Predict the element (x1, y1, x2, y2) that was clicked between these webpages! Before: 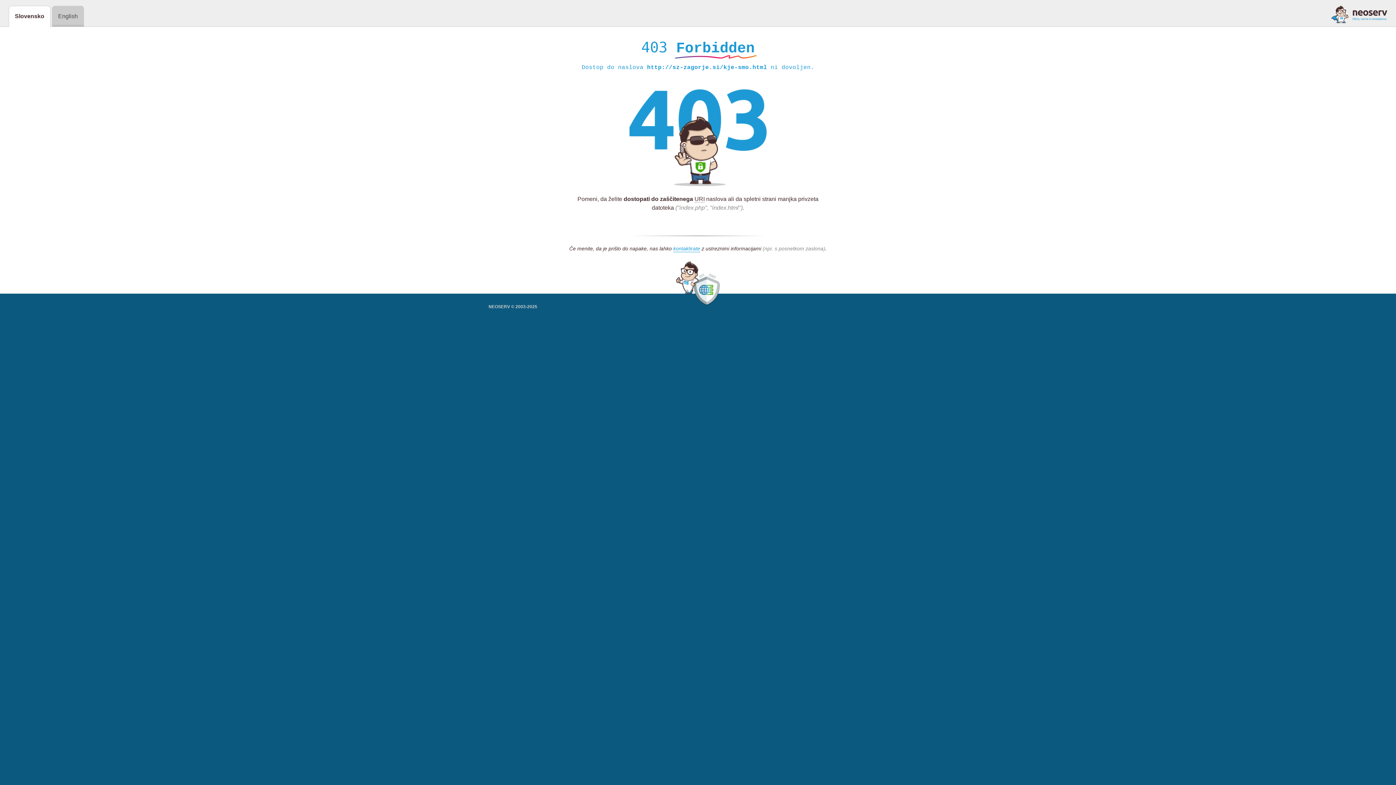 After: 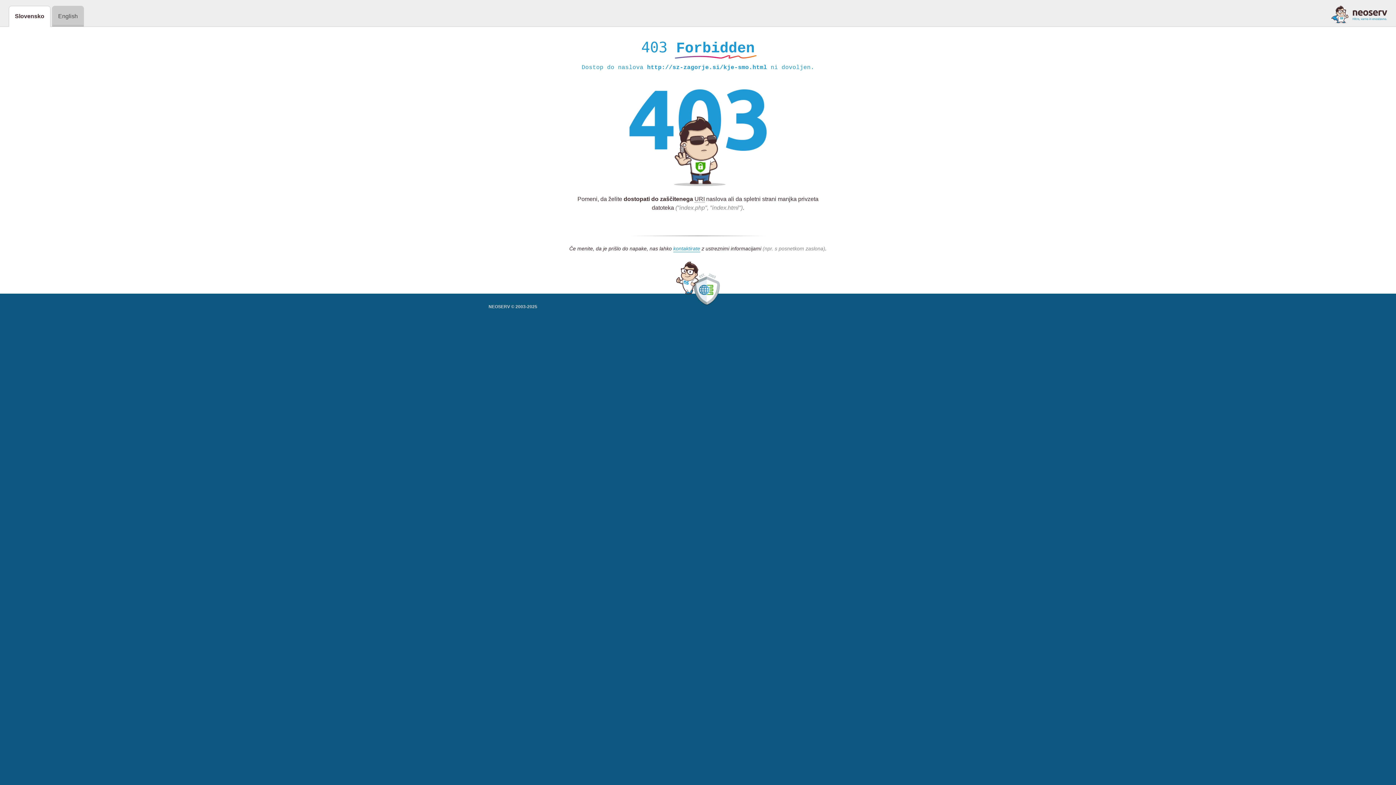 Action: bbox: (1331, 5, 1387, 23)